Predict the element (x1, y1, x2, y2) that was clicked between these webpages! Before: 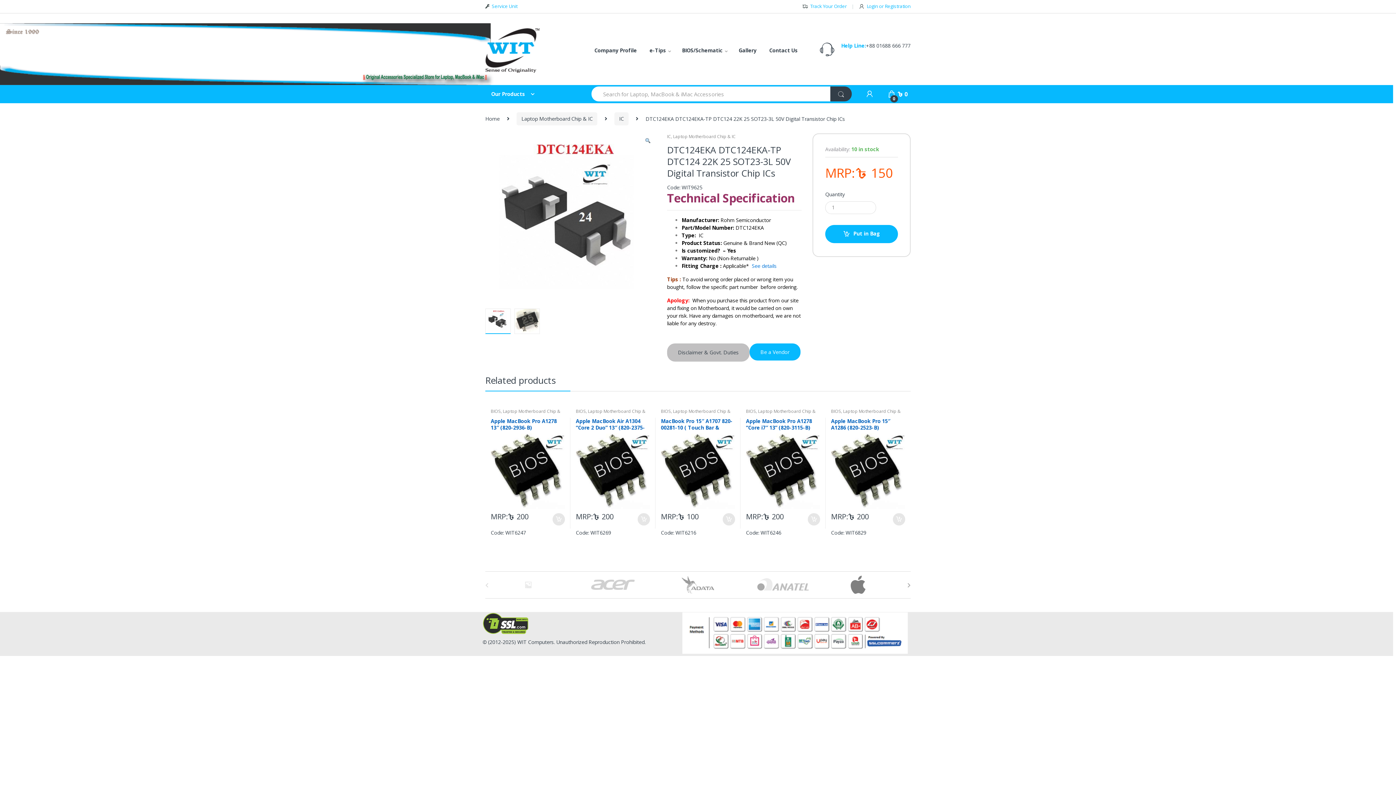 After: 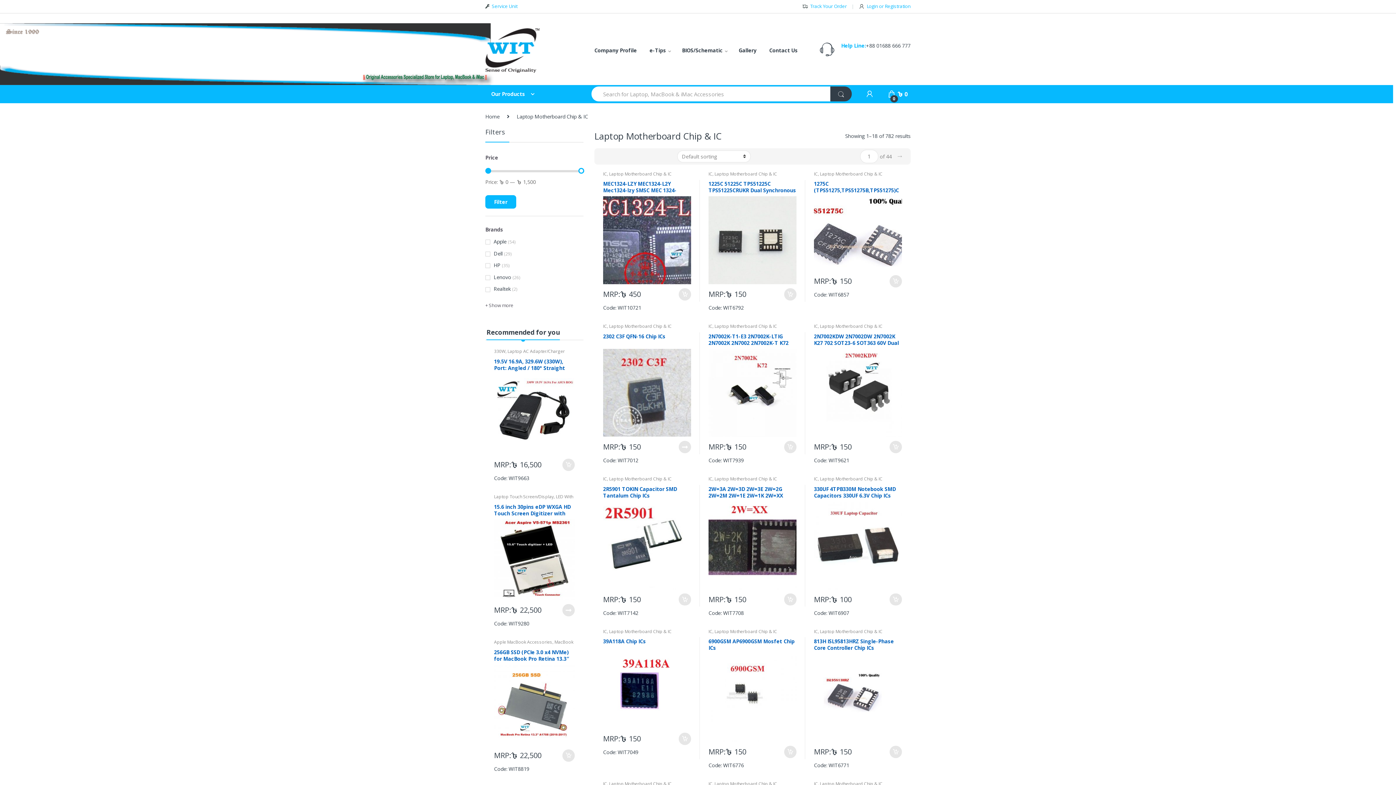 Action: bbox: (575, 408, 645, 418) label: Laptop Motherboard Chip & IC